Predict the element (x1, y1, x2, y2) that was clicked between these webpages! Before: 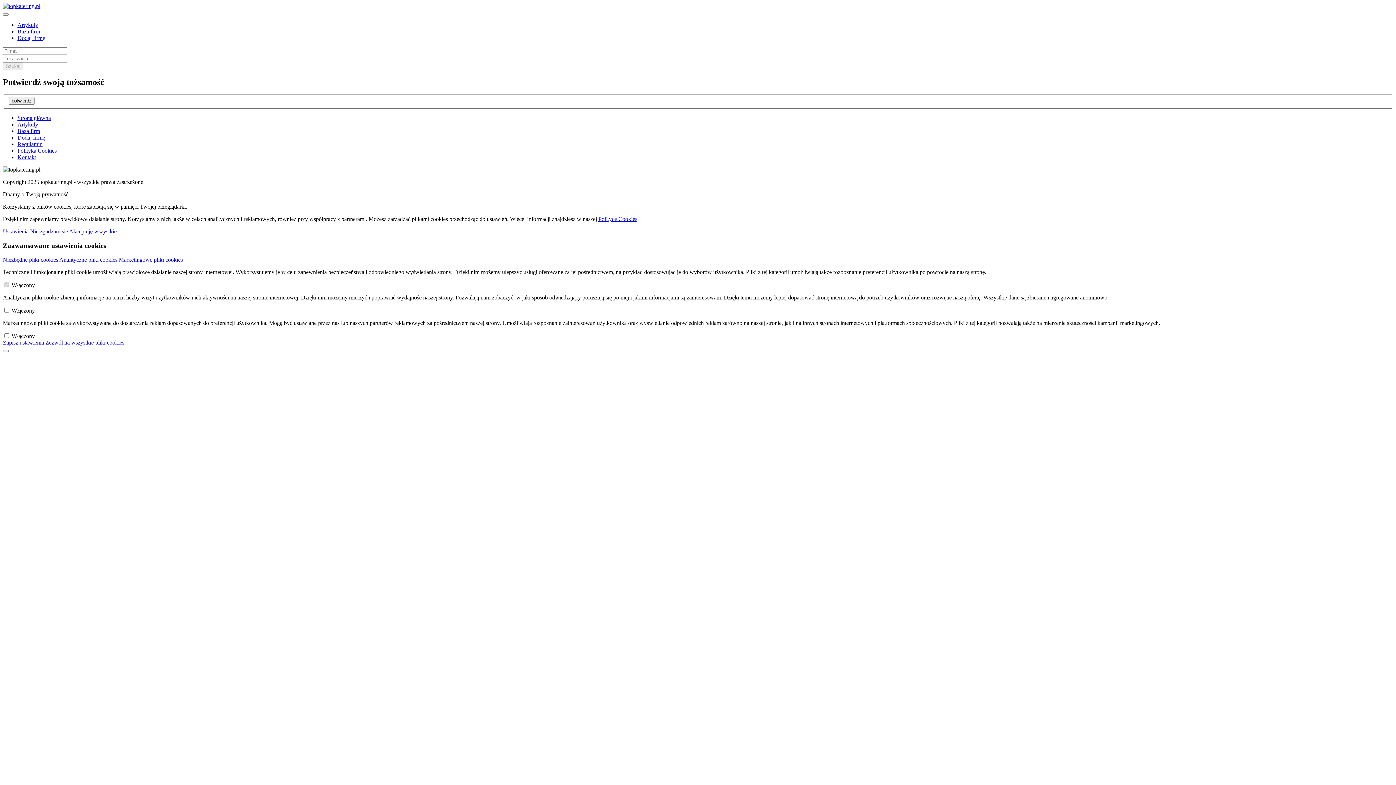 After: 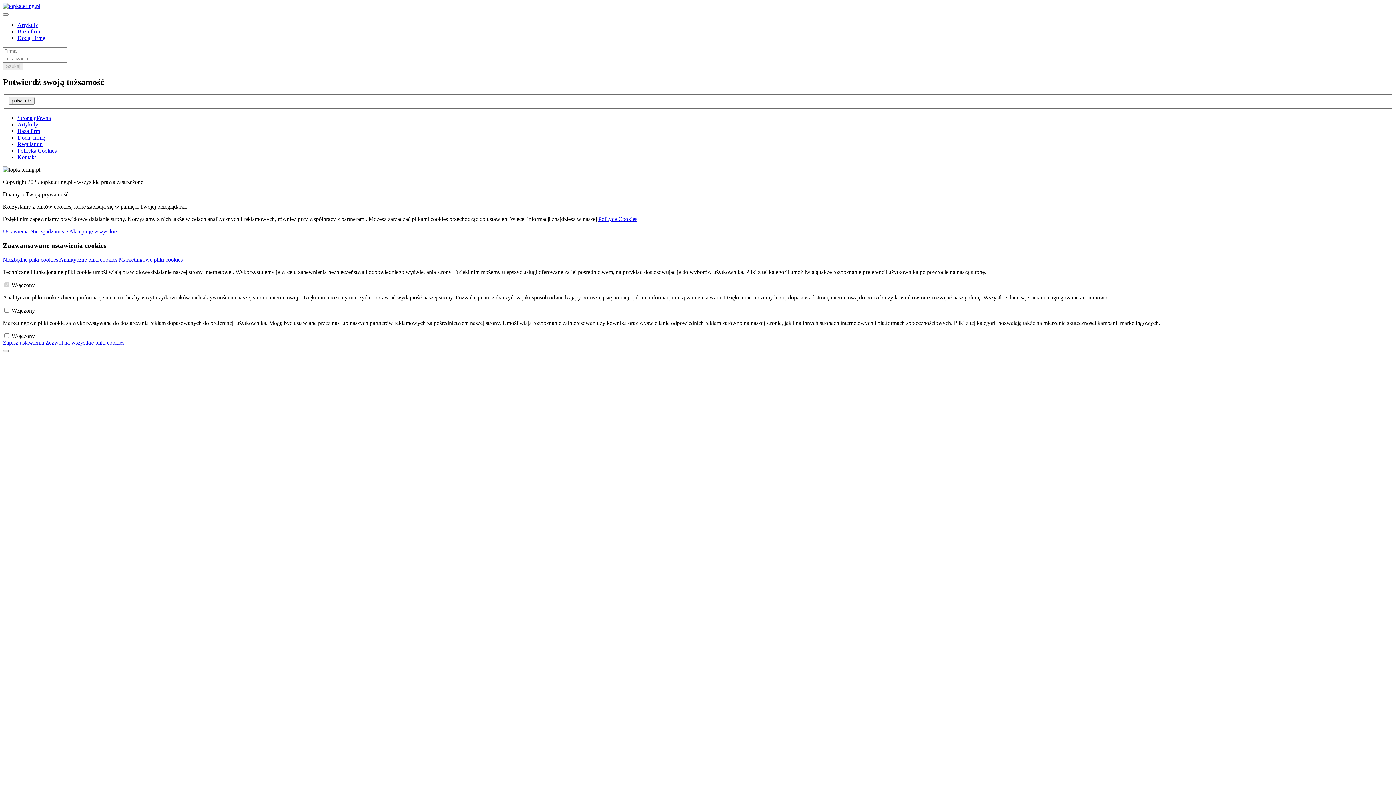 Action: bbox: (69, 228, 116, 234) label: Akceptuję wszystkie